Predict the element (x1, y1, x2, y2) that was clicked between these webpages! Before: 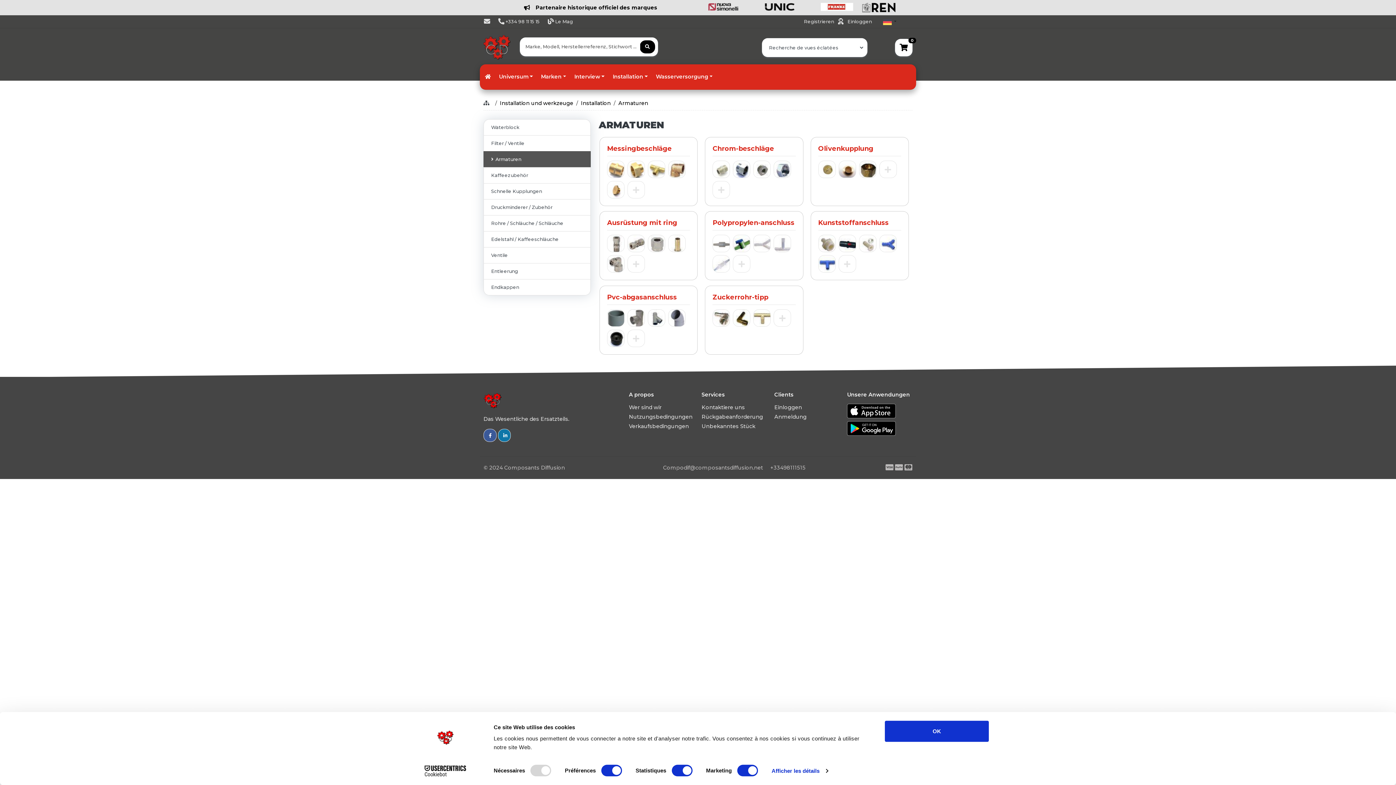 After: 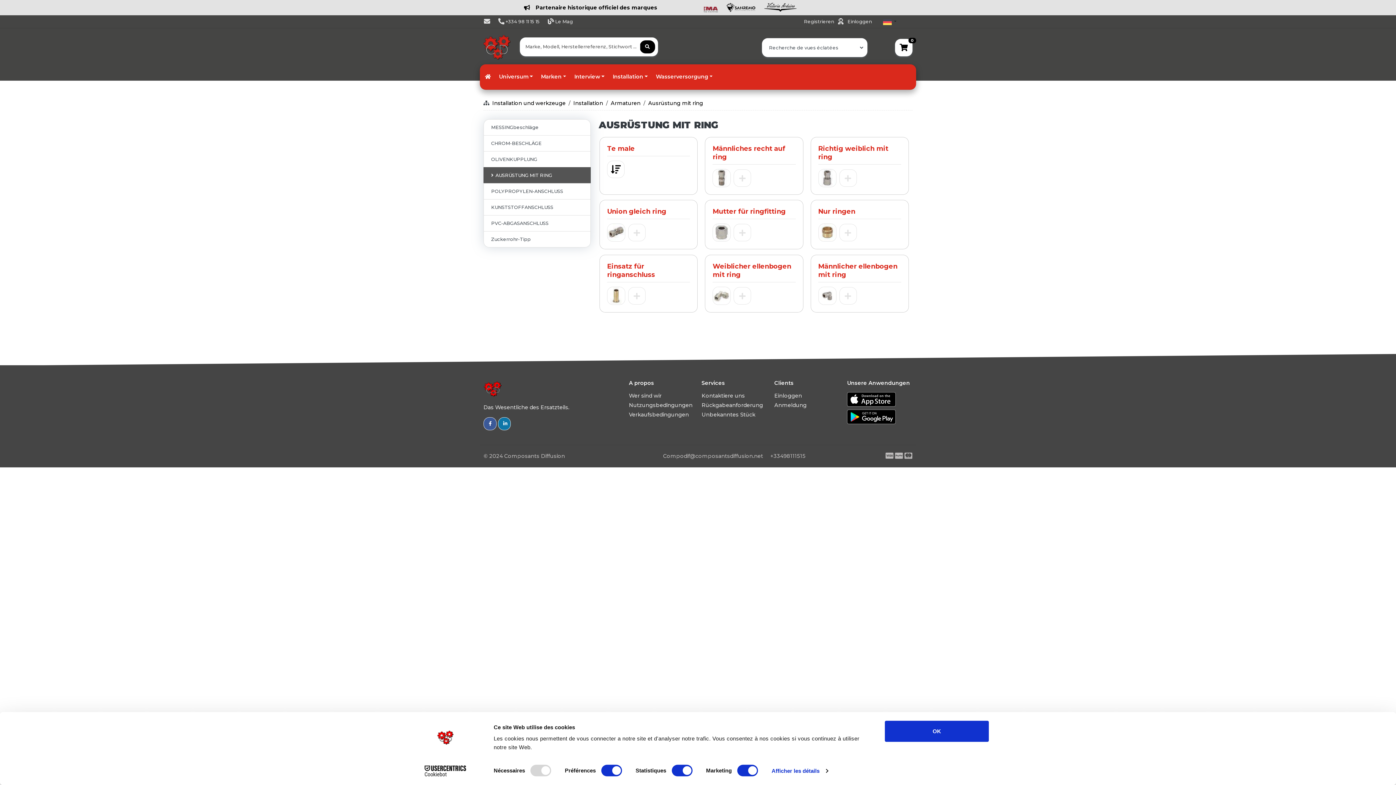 Action: bbox: (627, 255, 645, 272)